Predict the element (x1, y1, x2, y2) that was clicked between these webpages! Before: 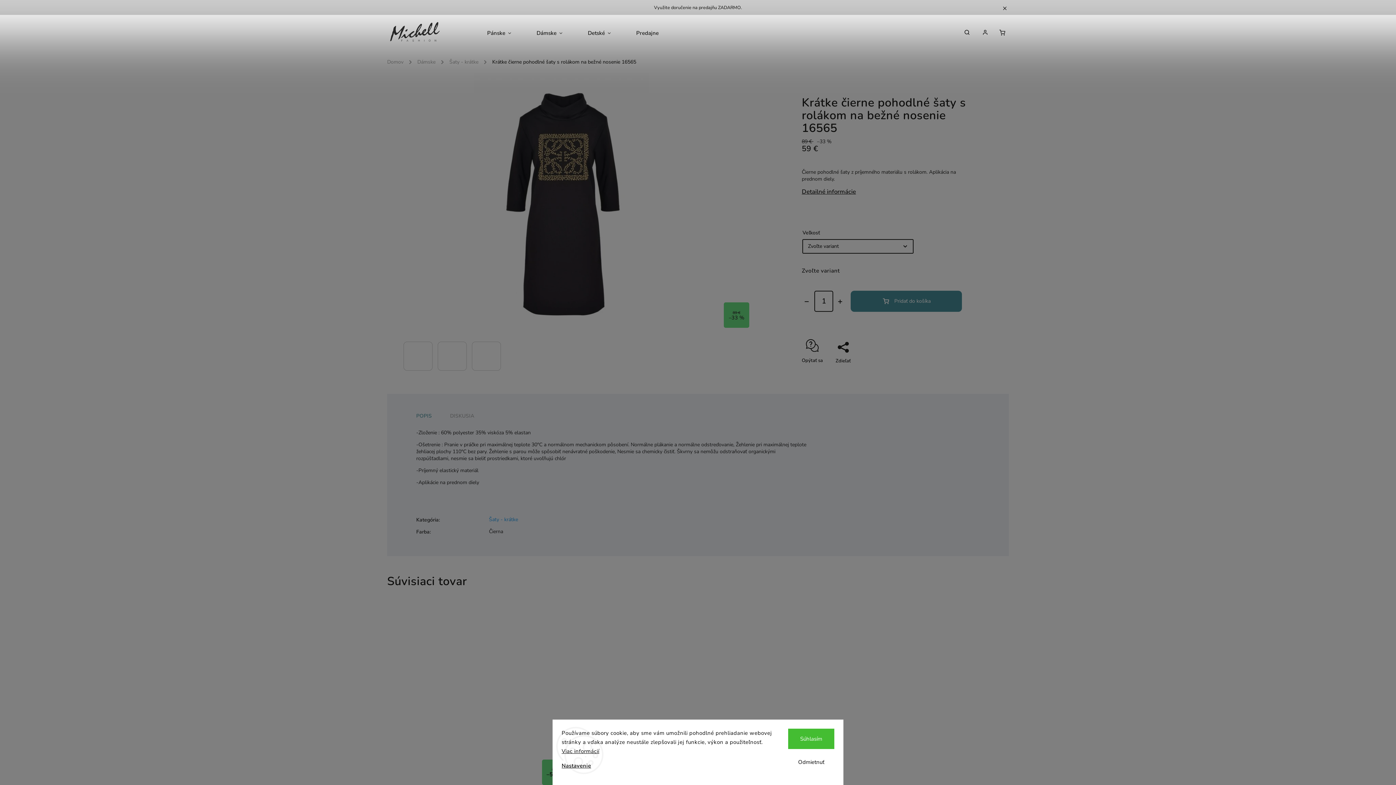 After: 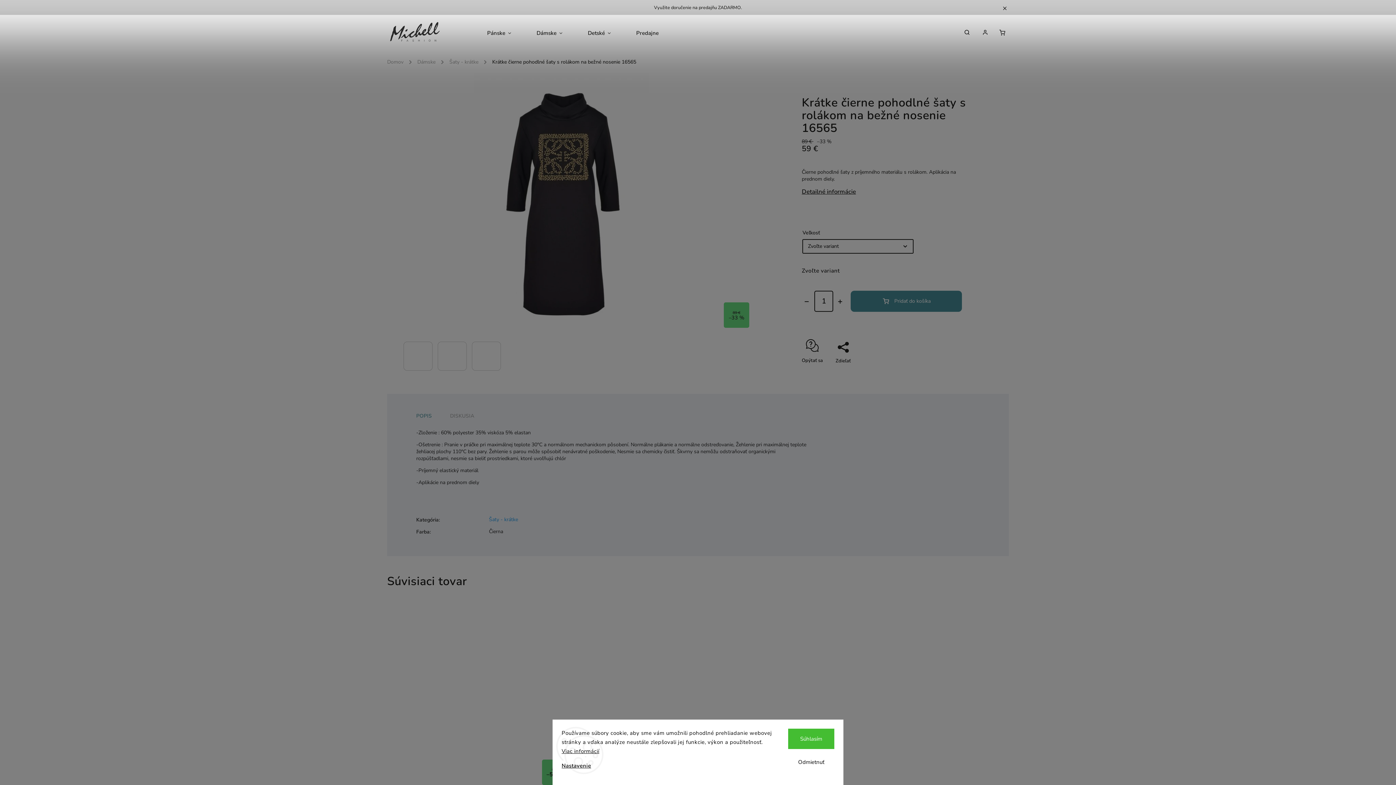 Action: bbox: (939, 370, 955, 377) label: Zavrieť